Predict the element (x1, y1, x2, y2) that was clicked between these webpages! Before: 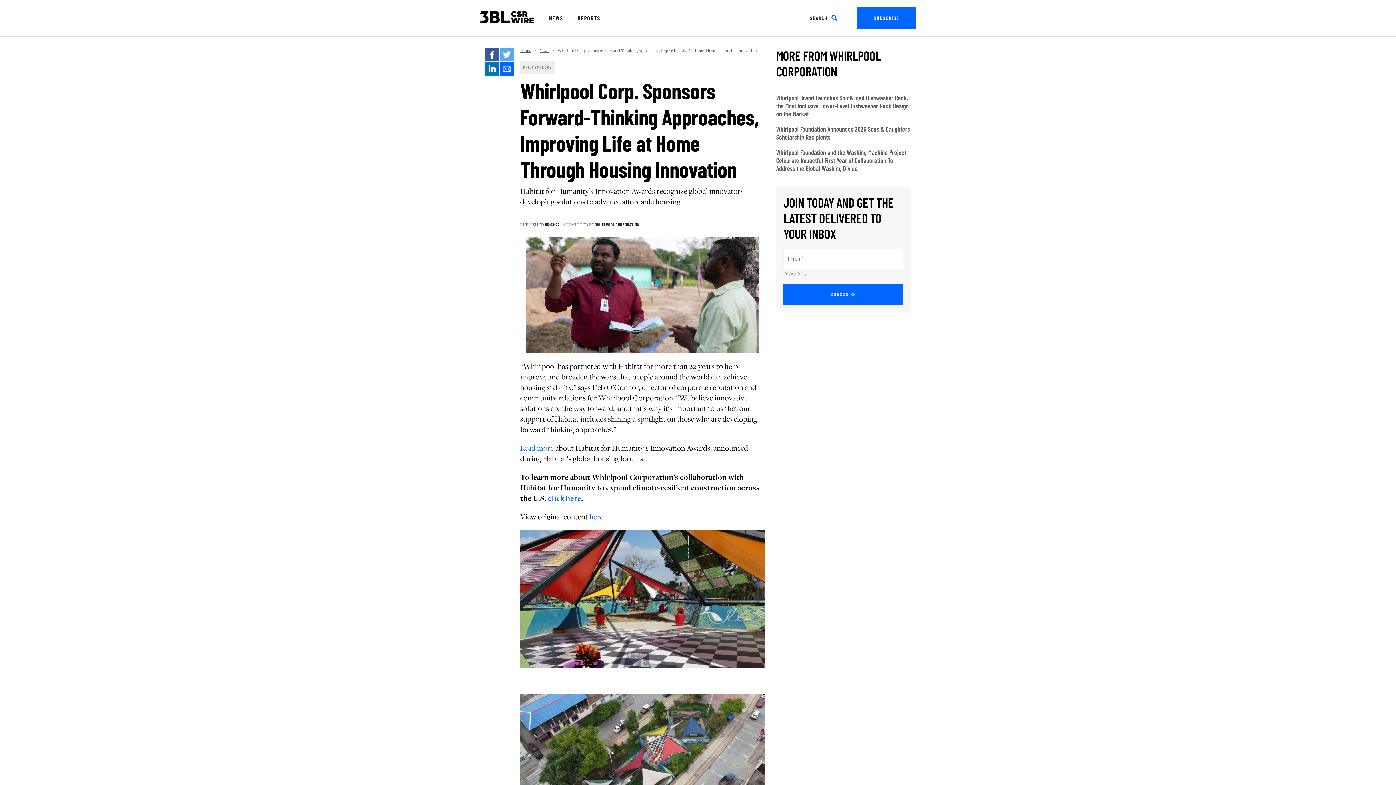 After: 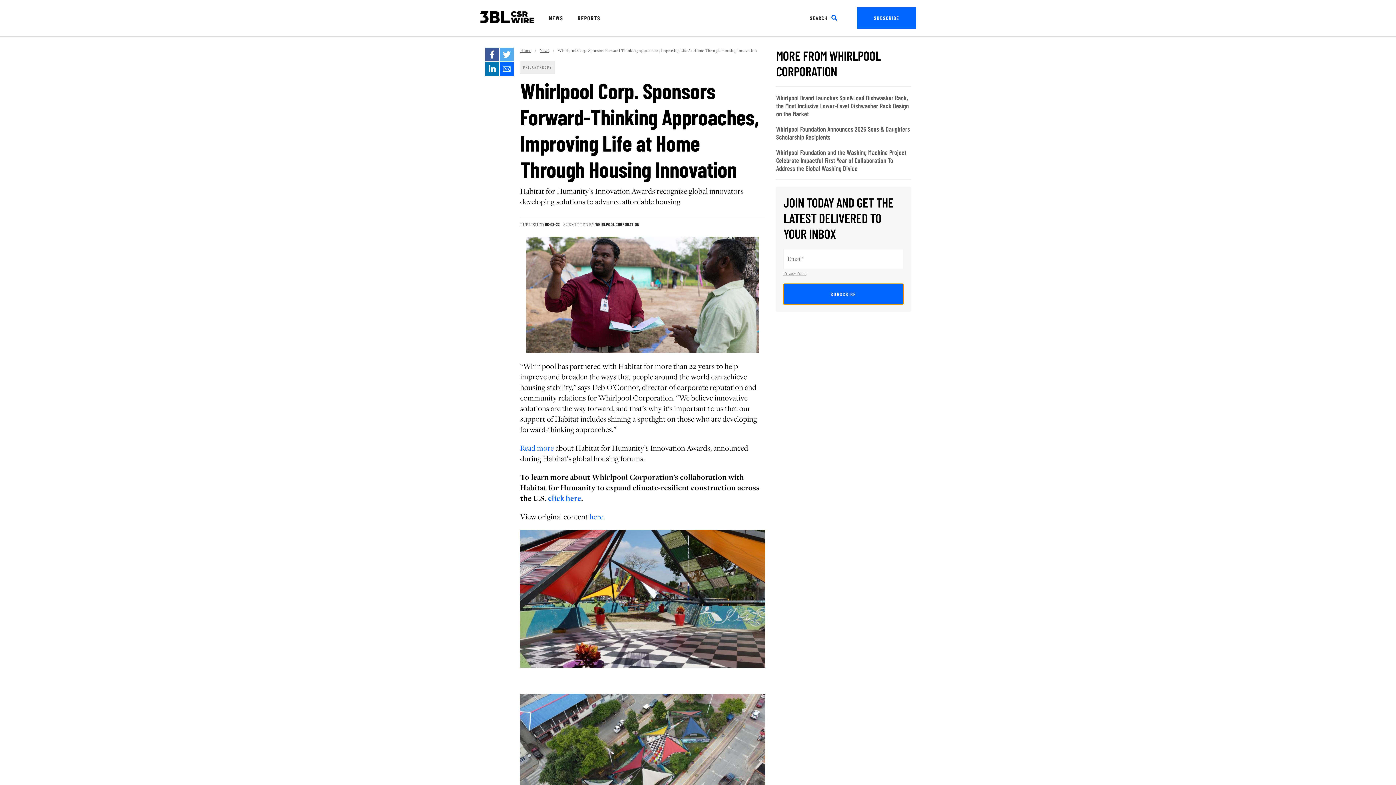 Action: label: SUBSCRIBE bbox: (783, 284, 903, 304)